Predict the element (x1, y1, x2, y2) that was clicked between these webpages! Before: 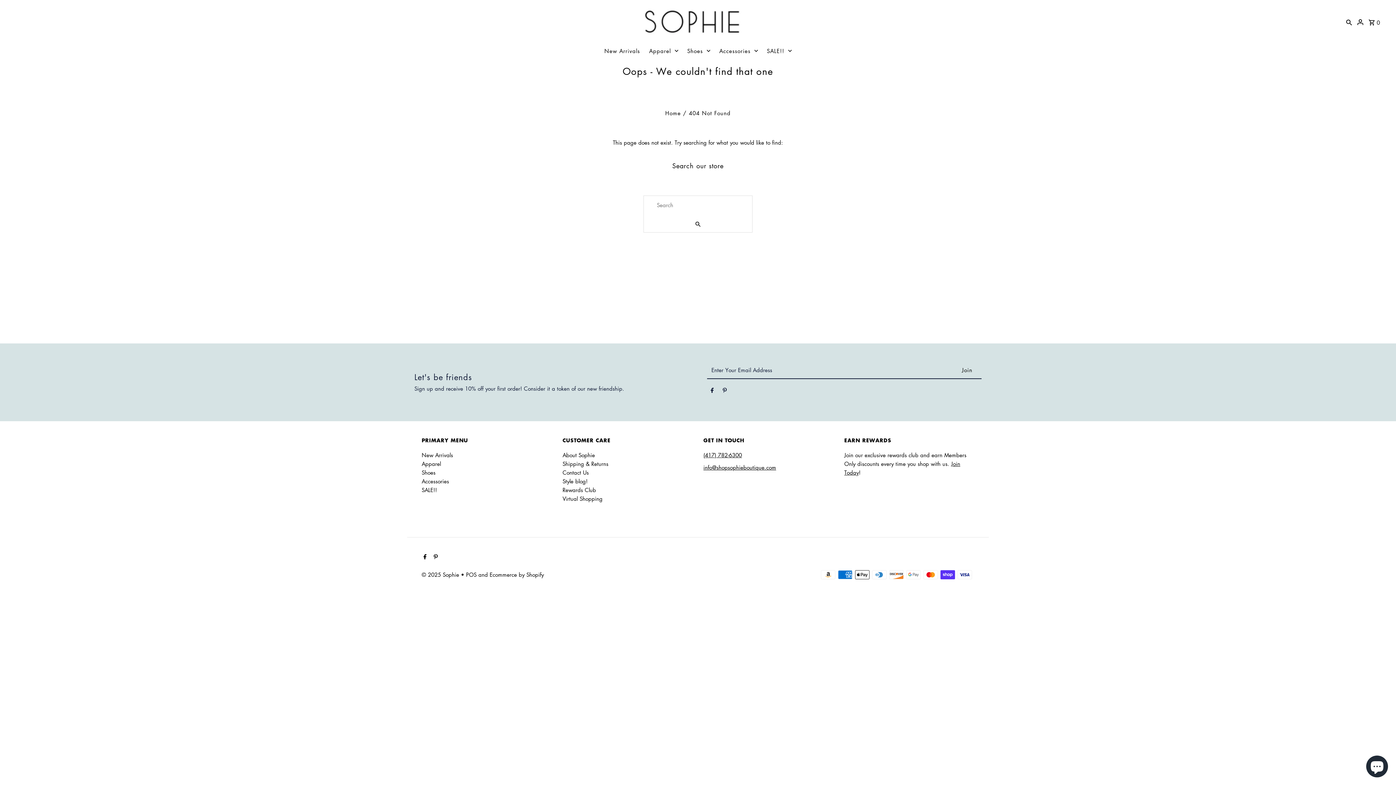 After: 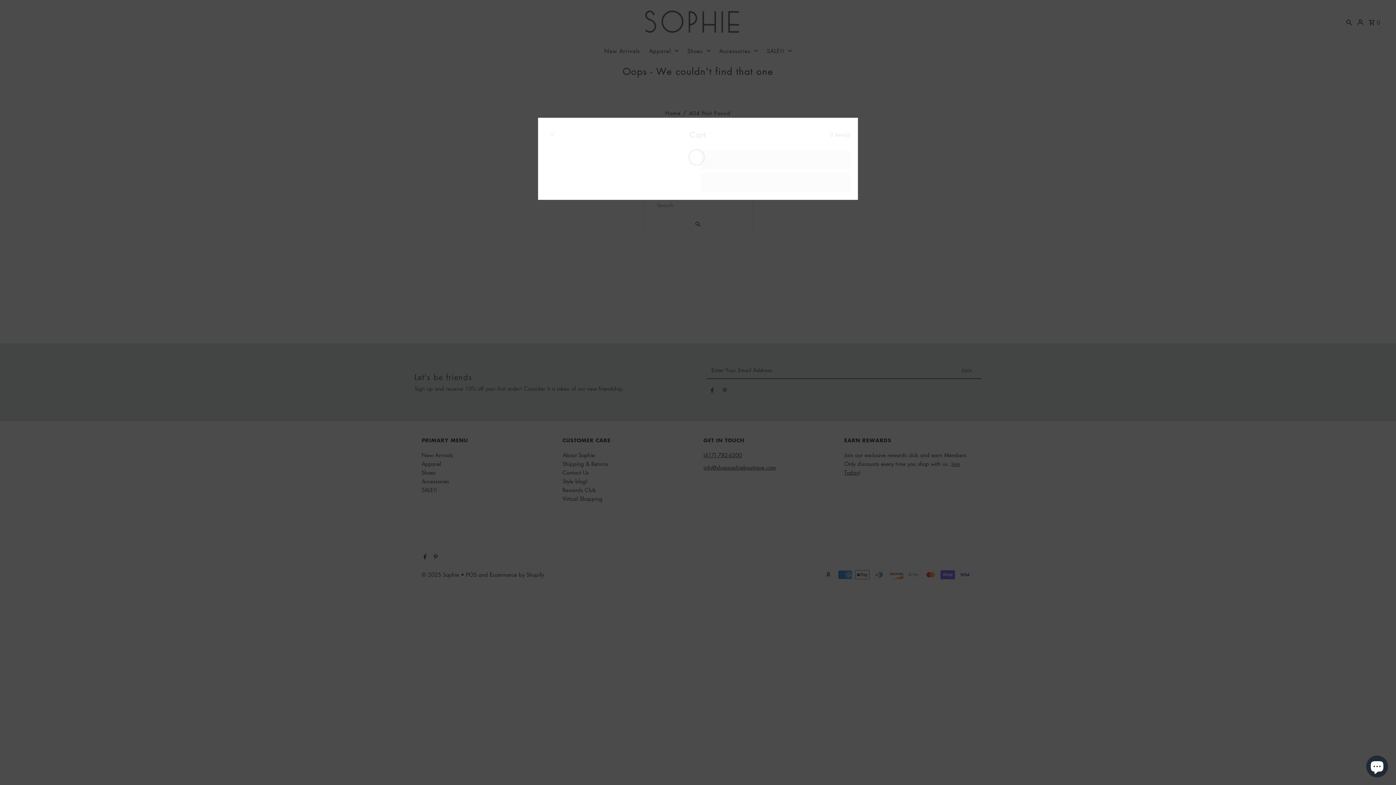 Action: bbox: (1367, 10, 1382, 32) label:  0